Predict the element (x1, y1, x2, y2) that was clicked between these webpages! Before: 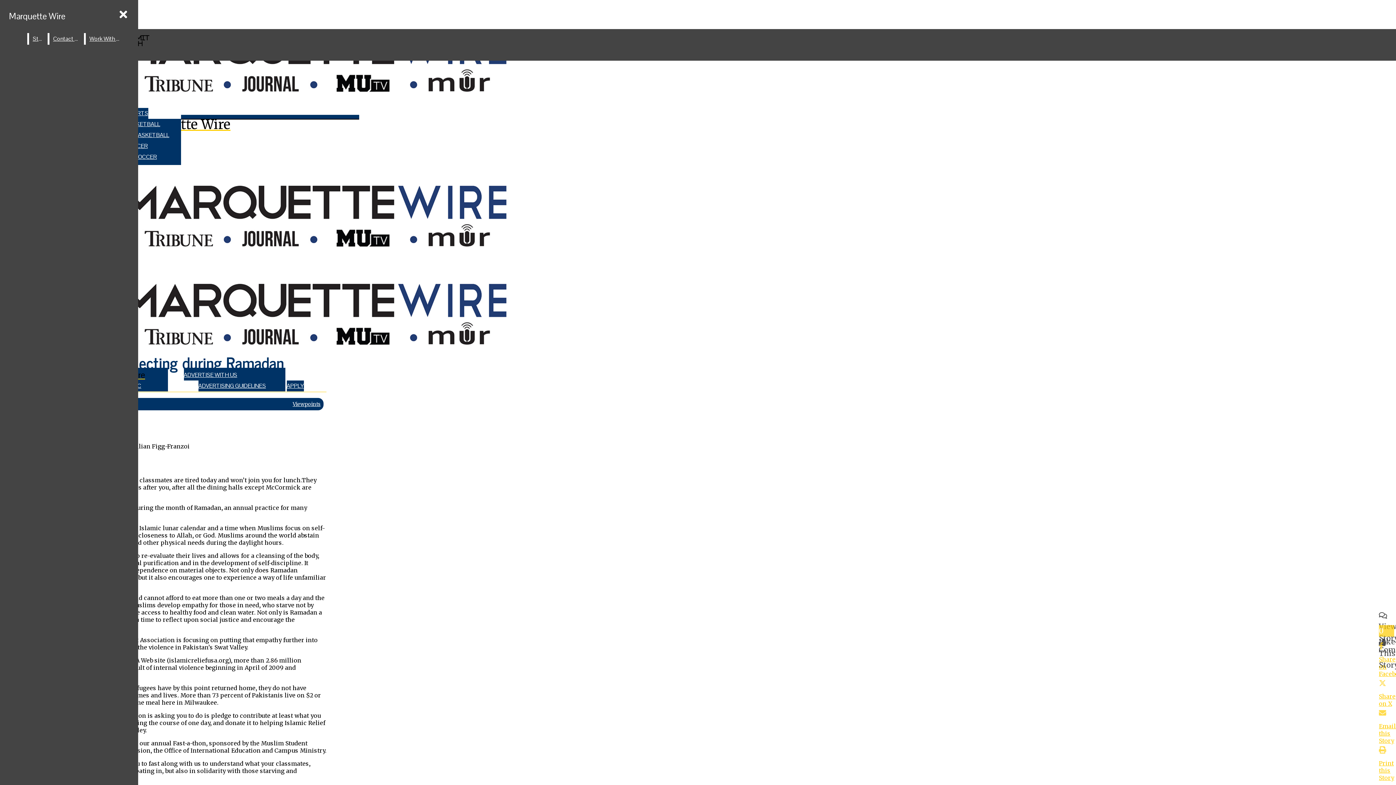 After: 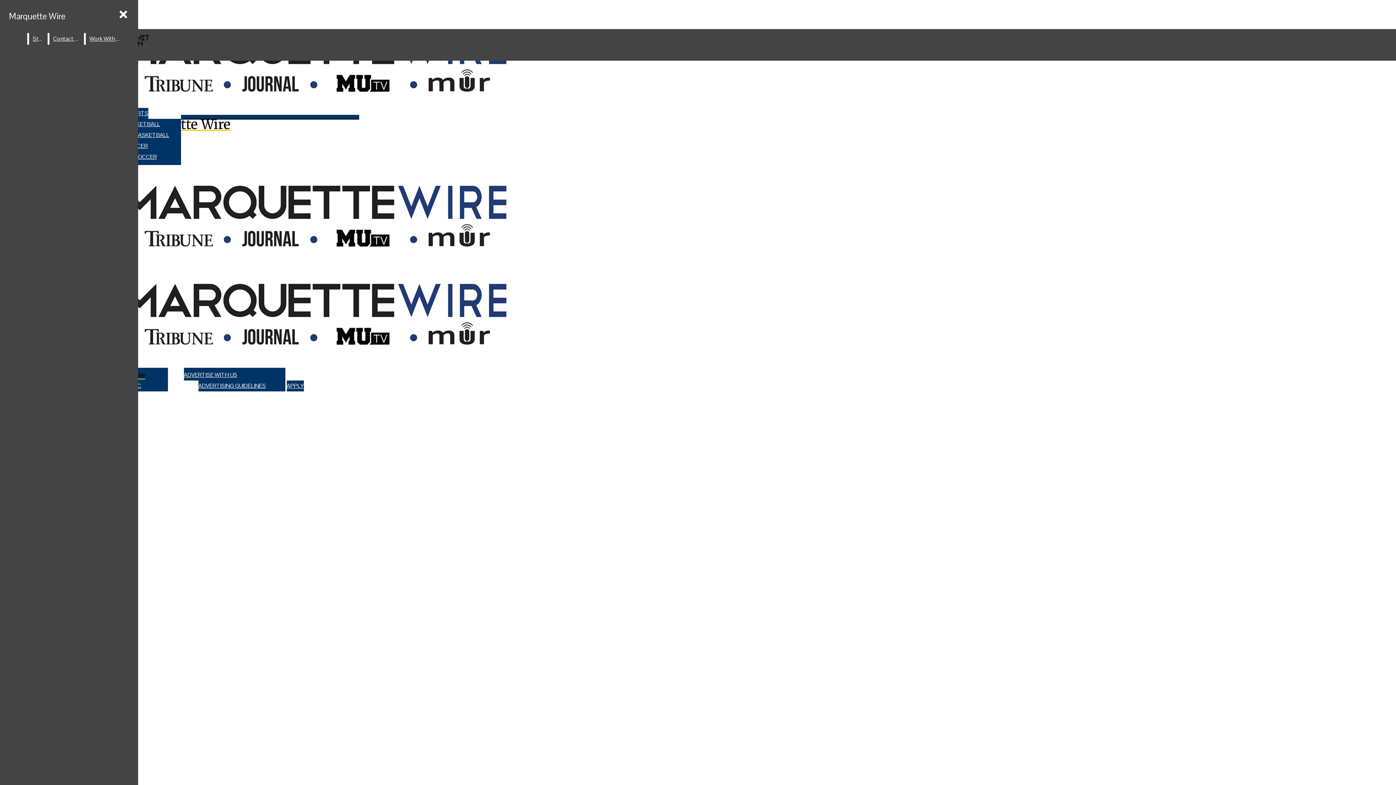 Action: label: Viewpoints bbox: (292, 401, 320, 407)